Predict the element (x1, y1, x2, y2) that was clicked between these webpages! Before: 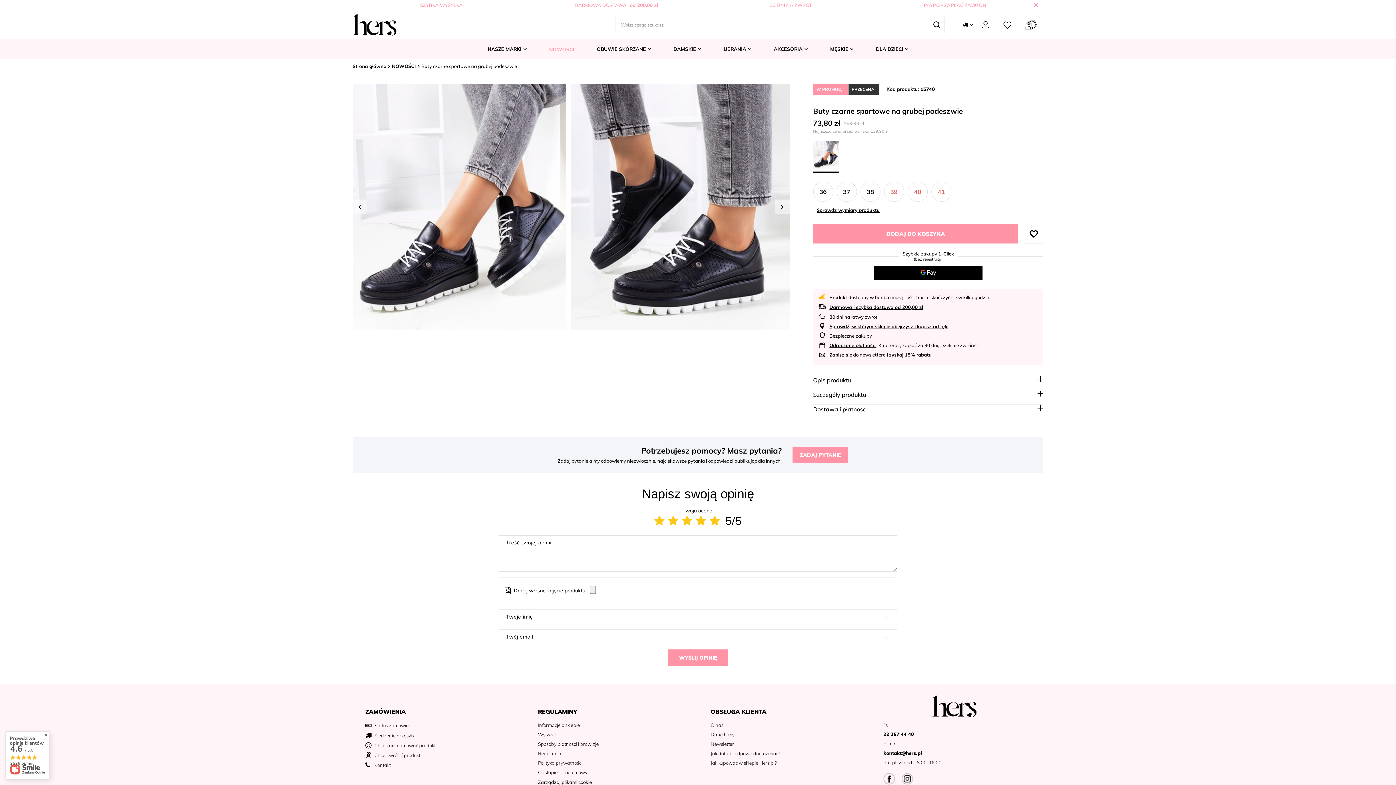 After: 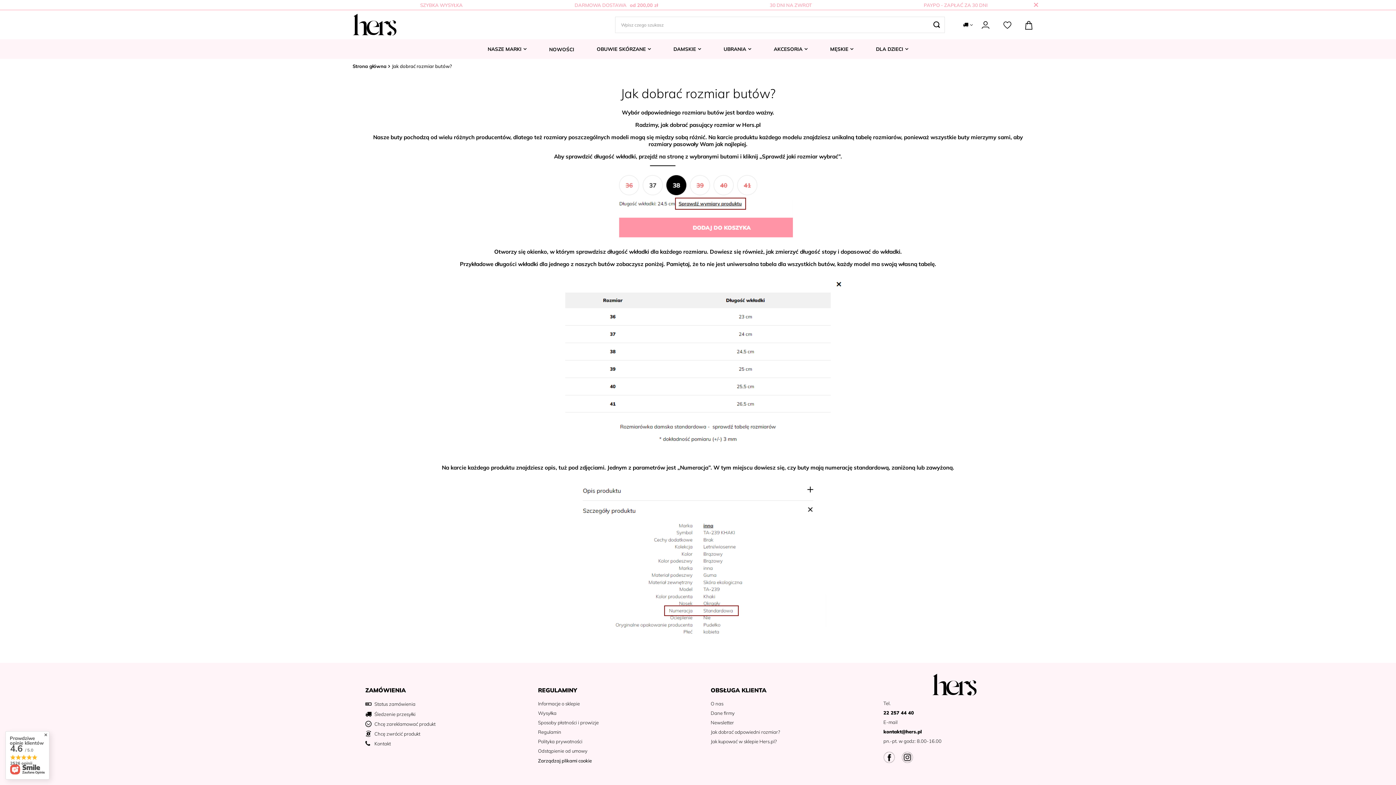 Action: label: Jak dobrać odpowiedni rozmiar? bbox: (710, 751, 852, 756)